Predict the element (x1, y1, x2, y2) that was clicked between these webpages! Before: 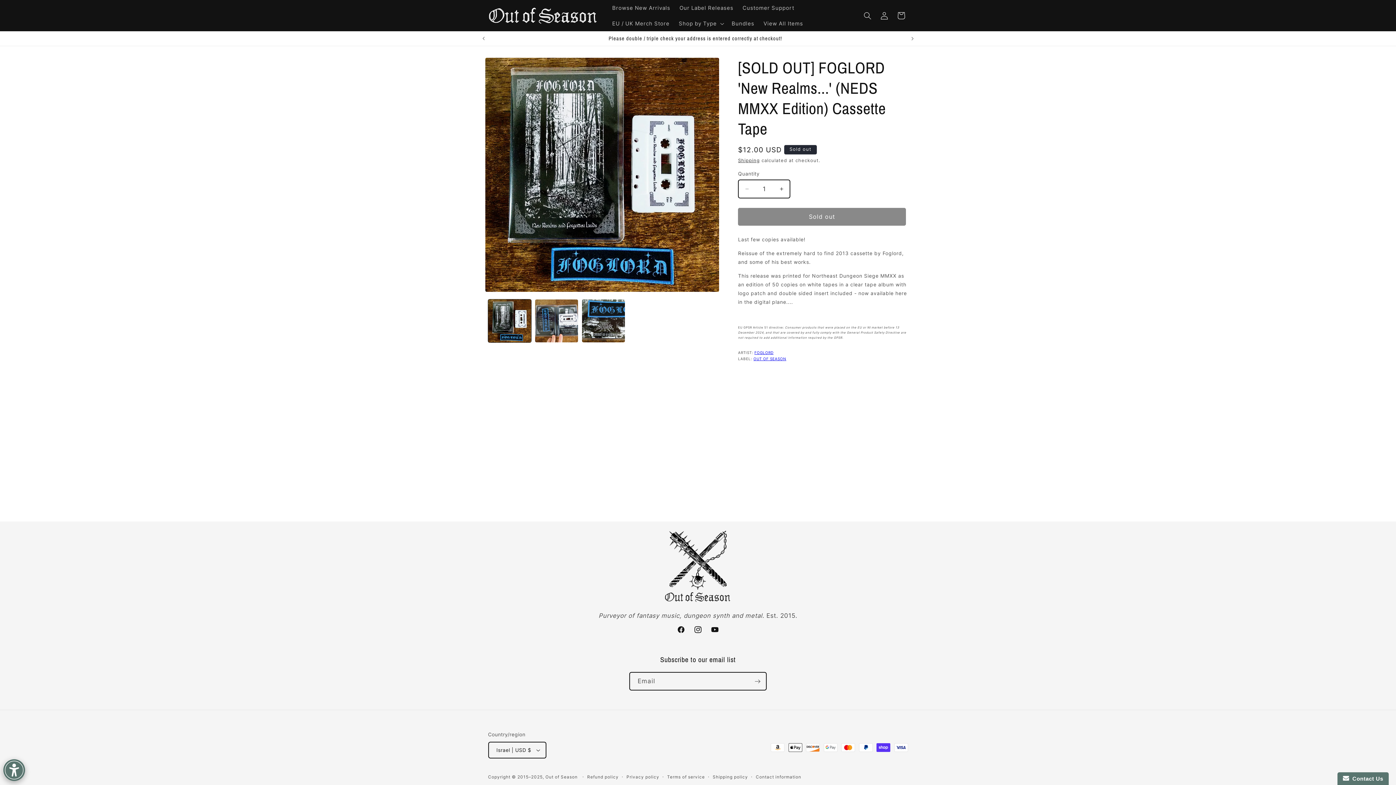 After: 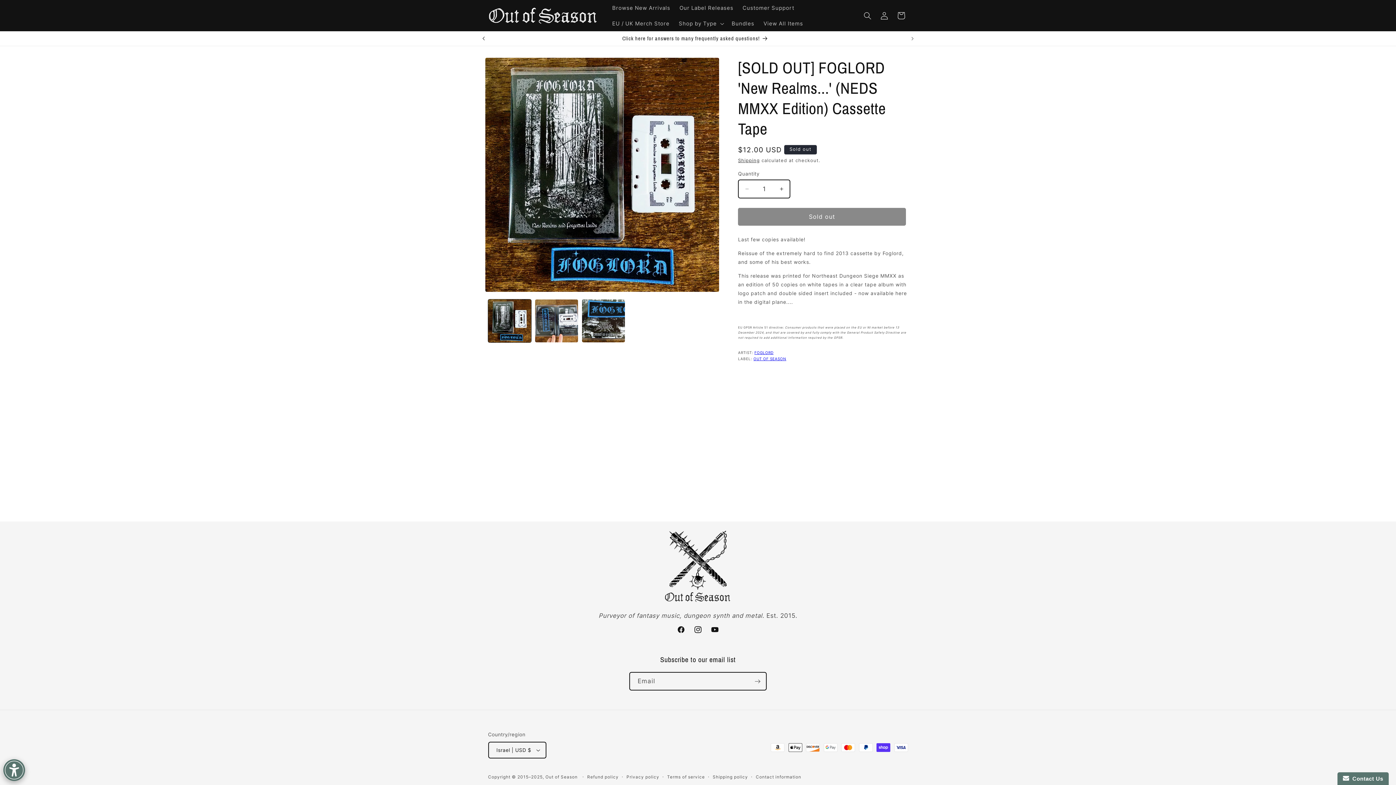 Action: bbox: (475, 31, 491, 45) label: Previous announcement